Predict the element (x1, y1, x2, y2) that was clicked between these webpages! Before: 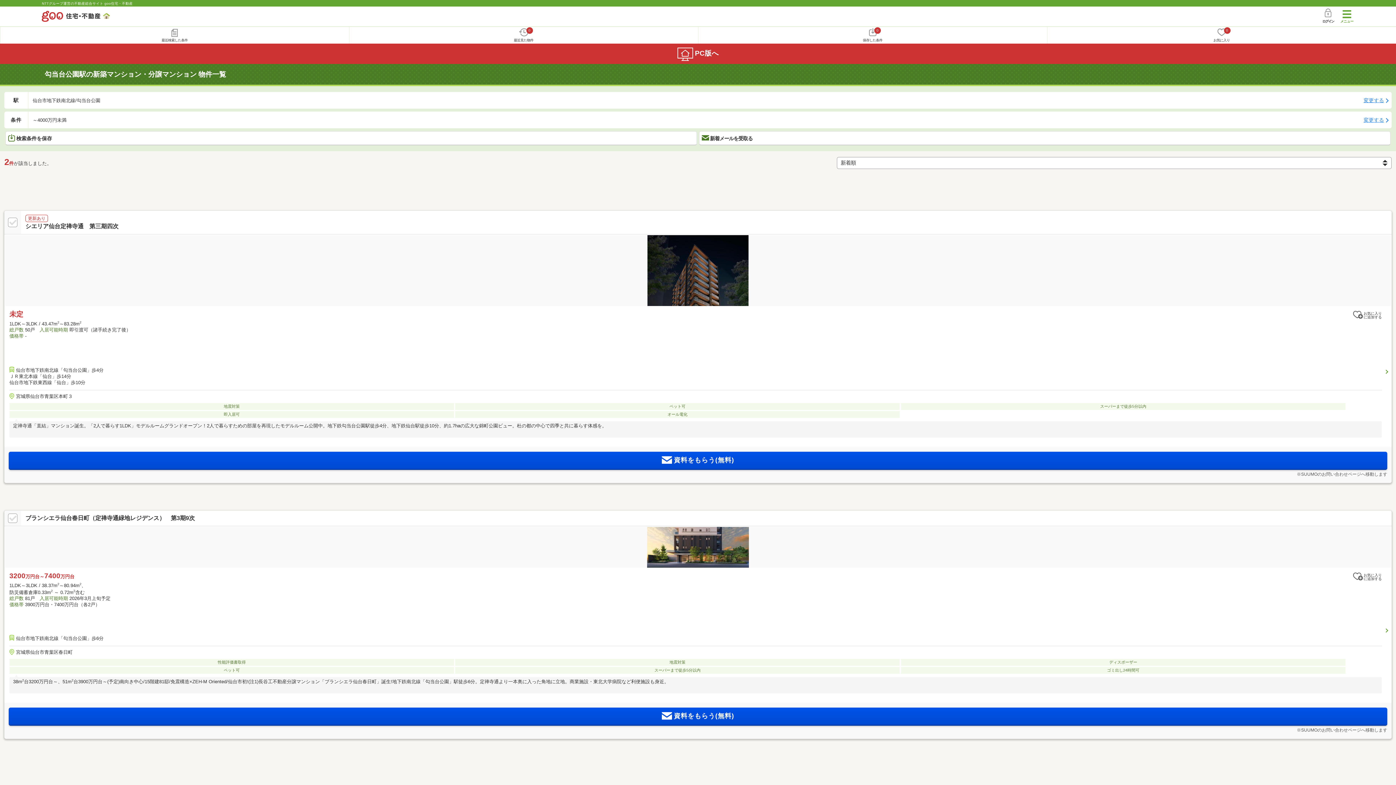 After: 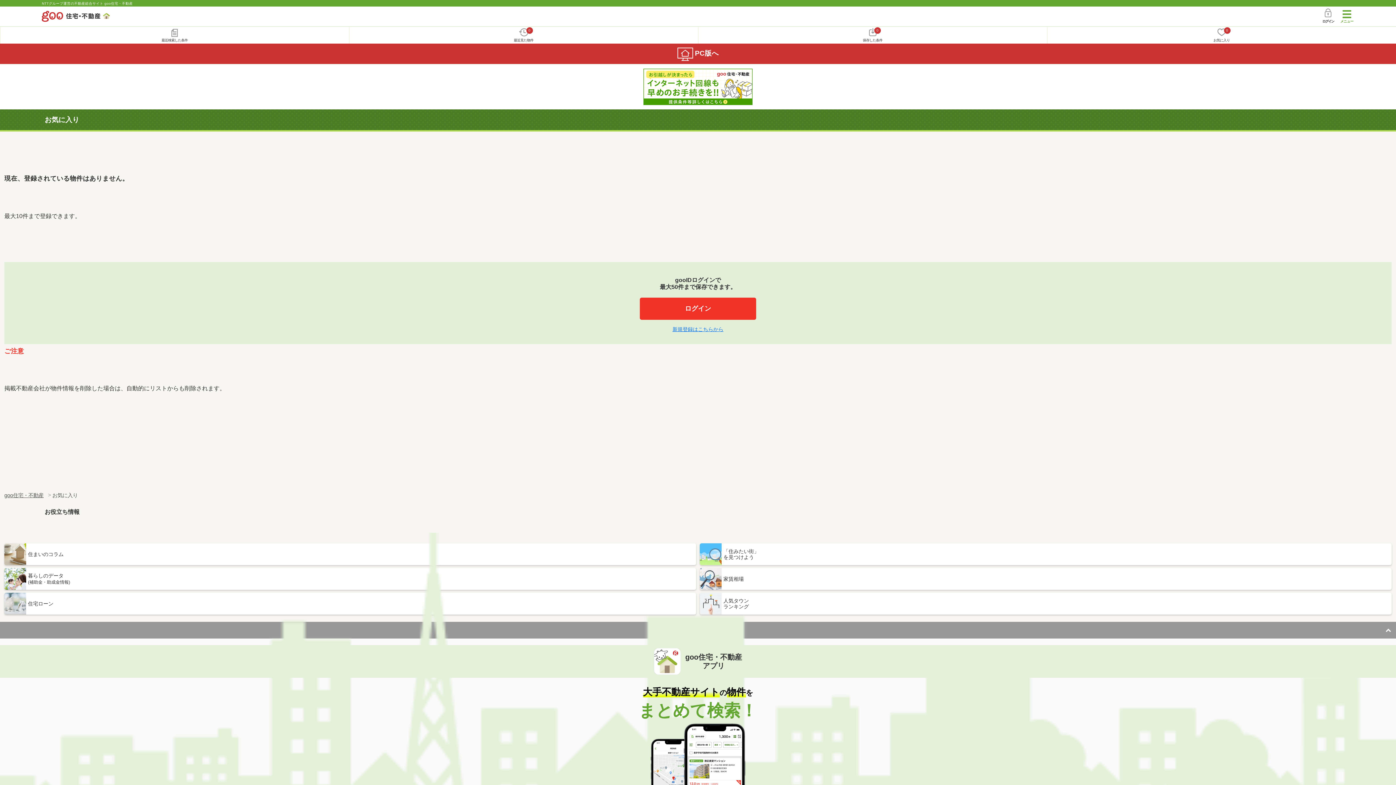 Action: label: 0
お気に入り bbox: (1047, 26, 1396, 43)